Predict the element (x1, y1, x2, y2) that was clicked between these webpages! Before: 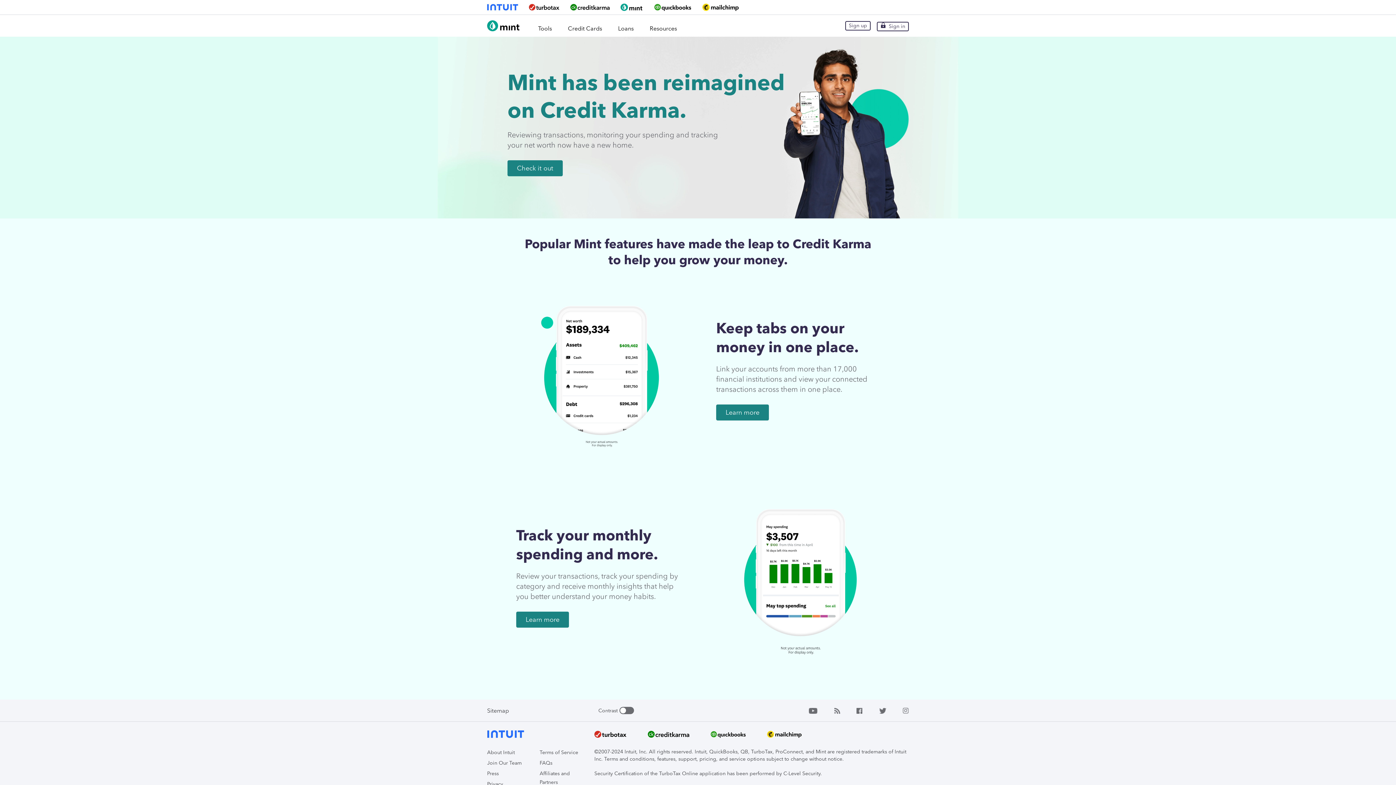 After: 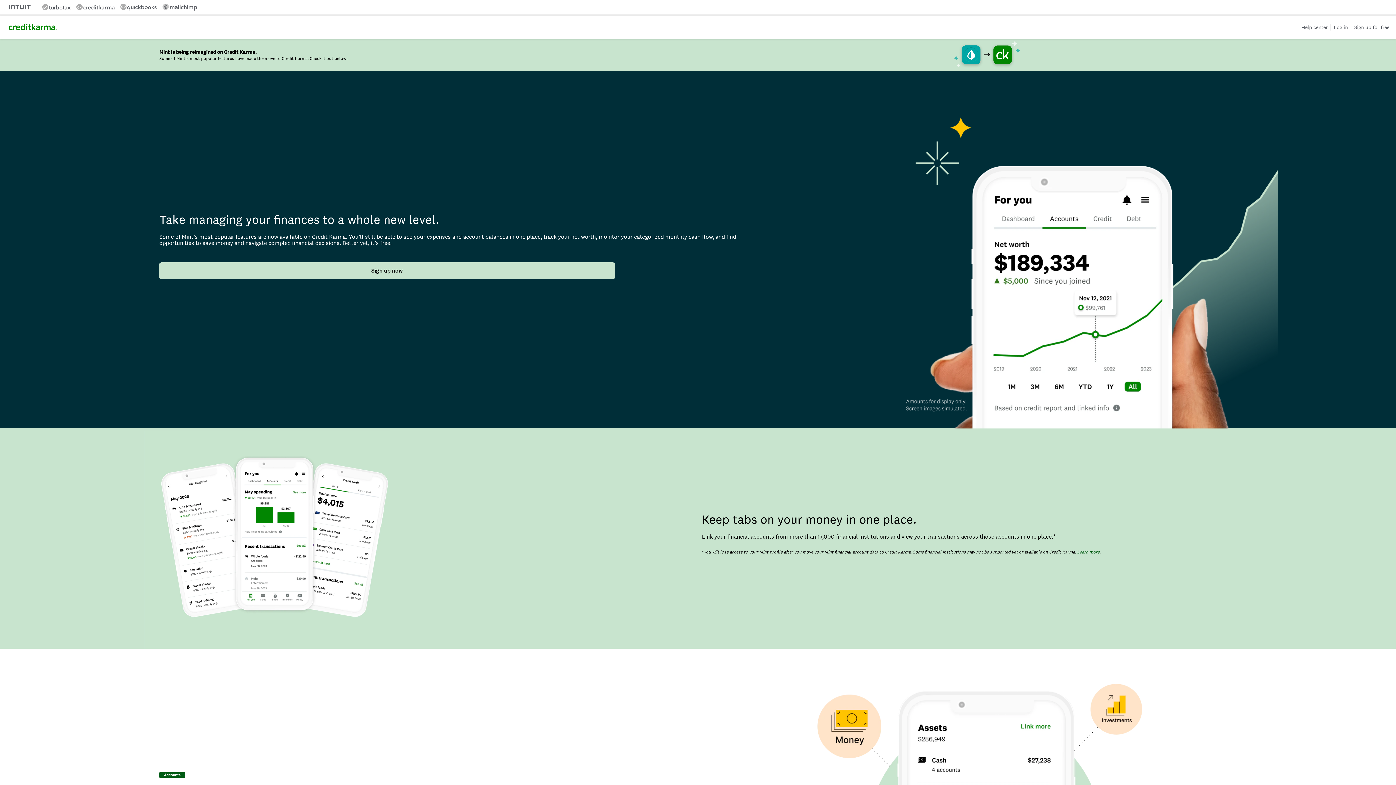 Action: bbox: (877, 21, 909, 31) label: Sign in